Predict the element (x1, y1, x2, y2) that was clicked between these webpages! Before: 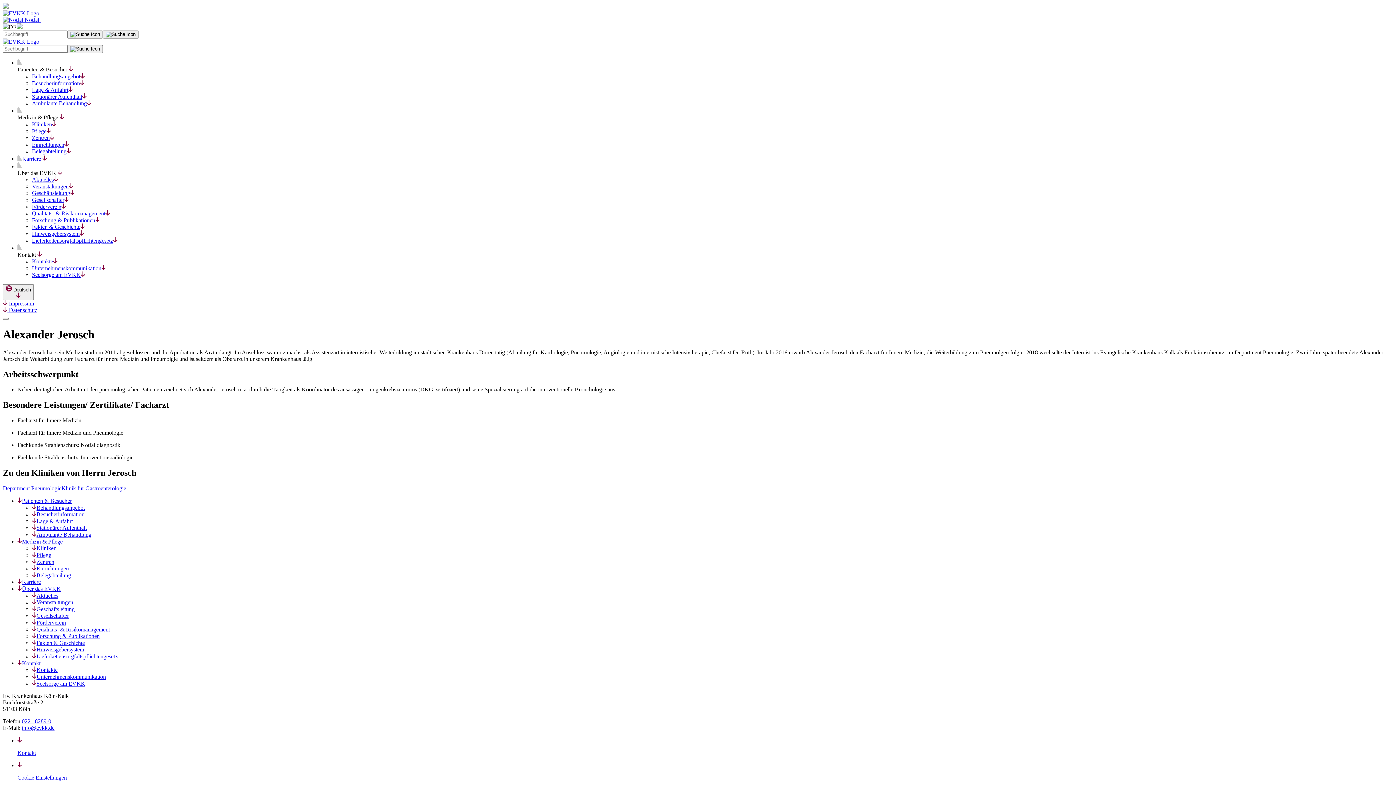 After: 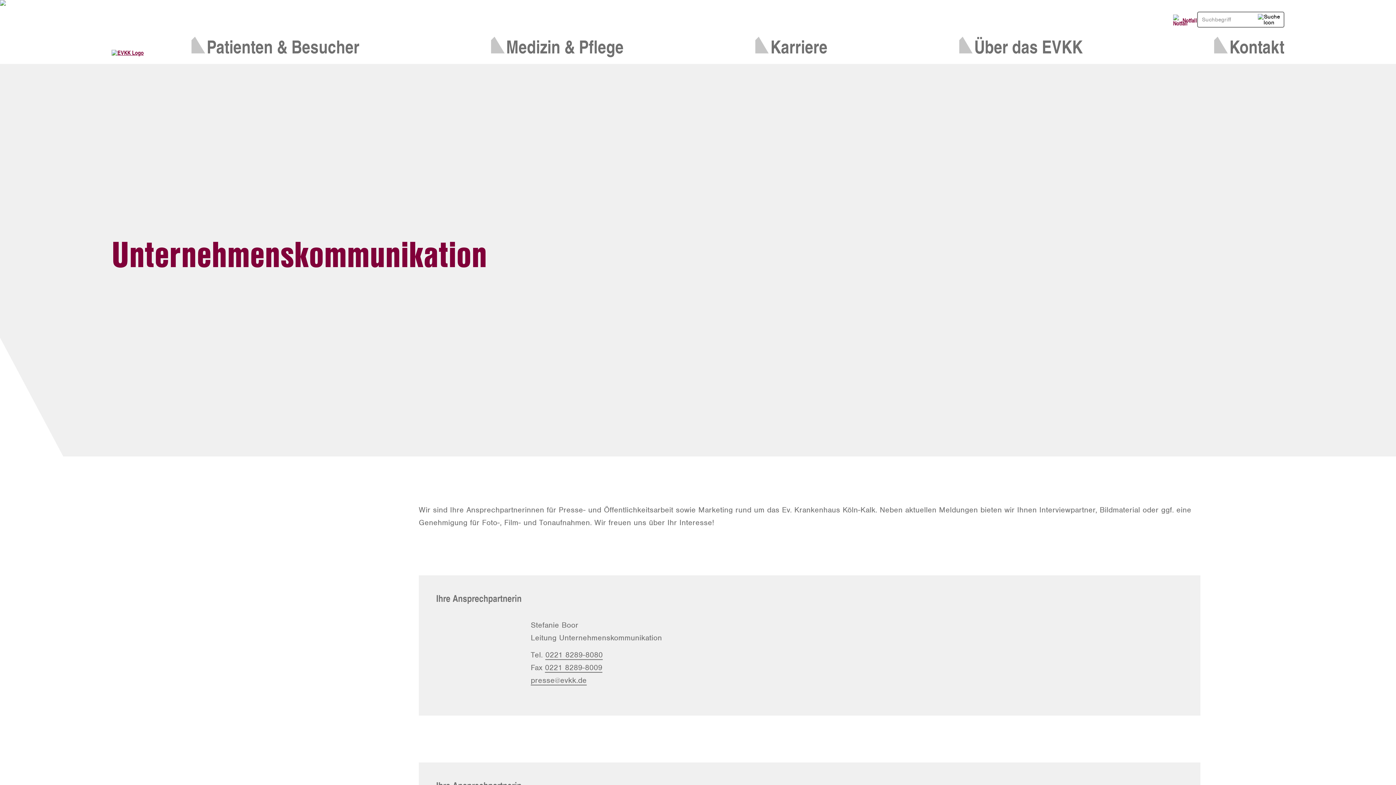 Action: bbox: (32, 265, 105, 271) label: Unternehmenskommunikation